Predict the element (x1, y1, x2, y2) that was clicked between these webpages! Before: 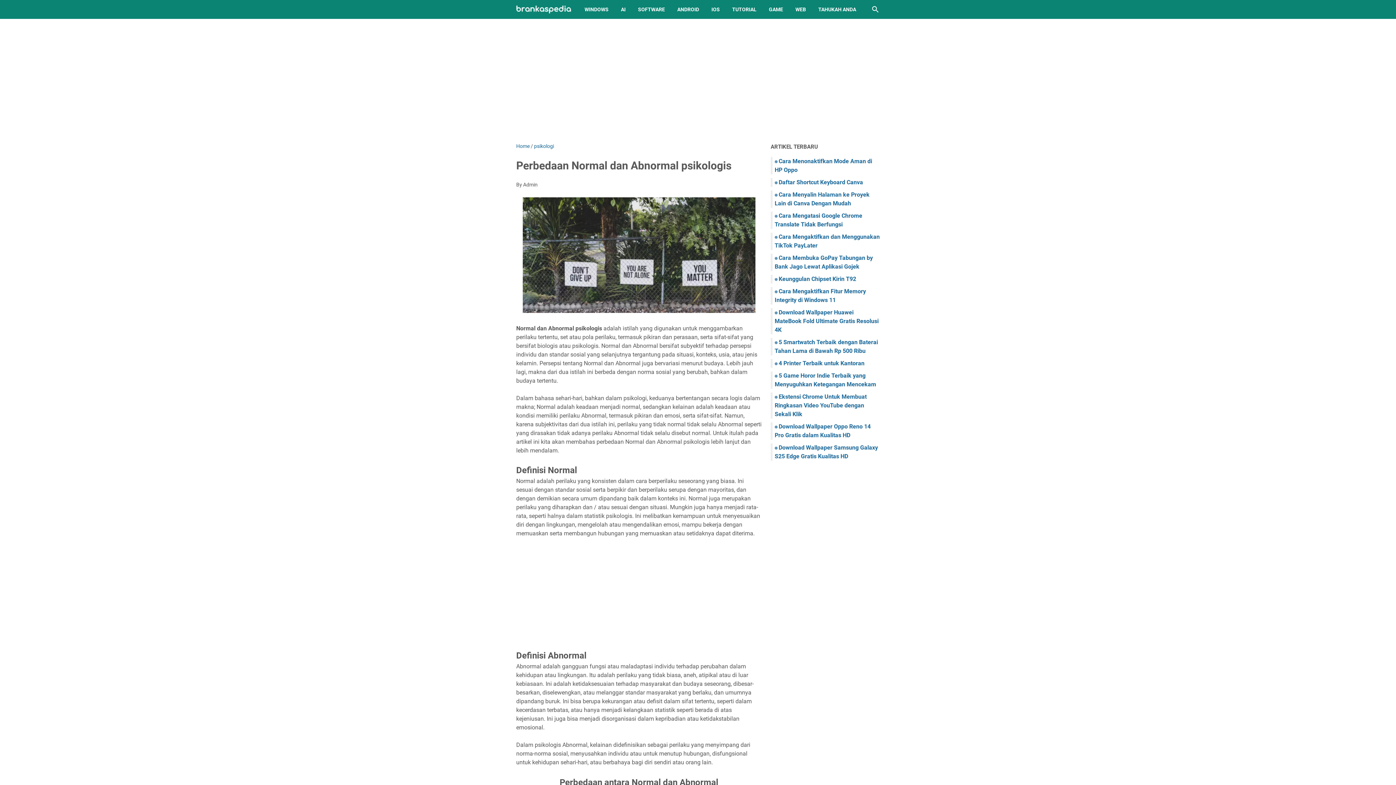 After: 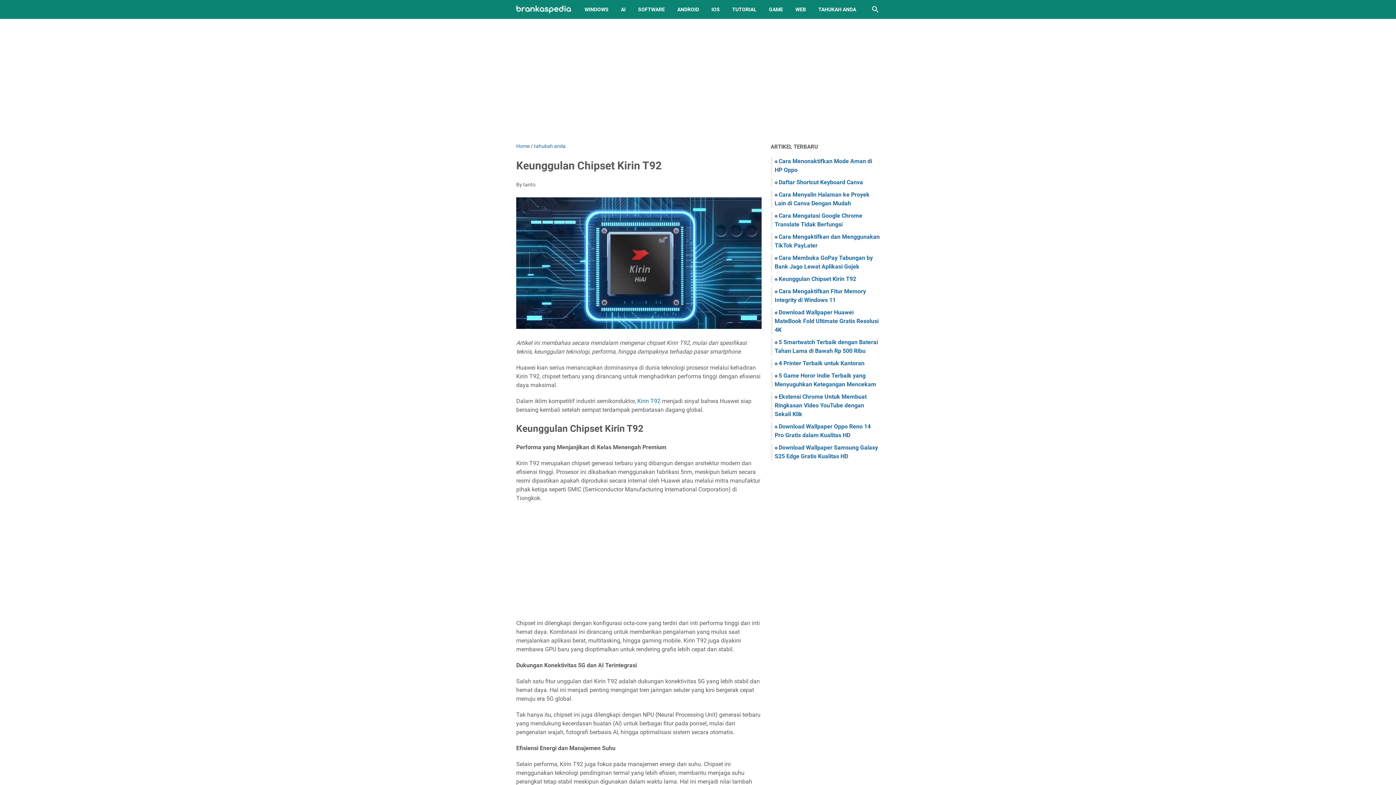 Action: label: Keunggulan Chipset Kirin T92 bbox: (778, 275, 856, 282)